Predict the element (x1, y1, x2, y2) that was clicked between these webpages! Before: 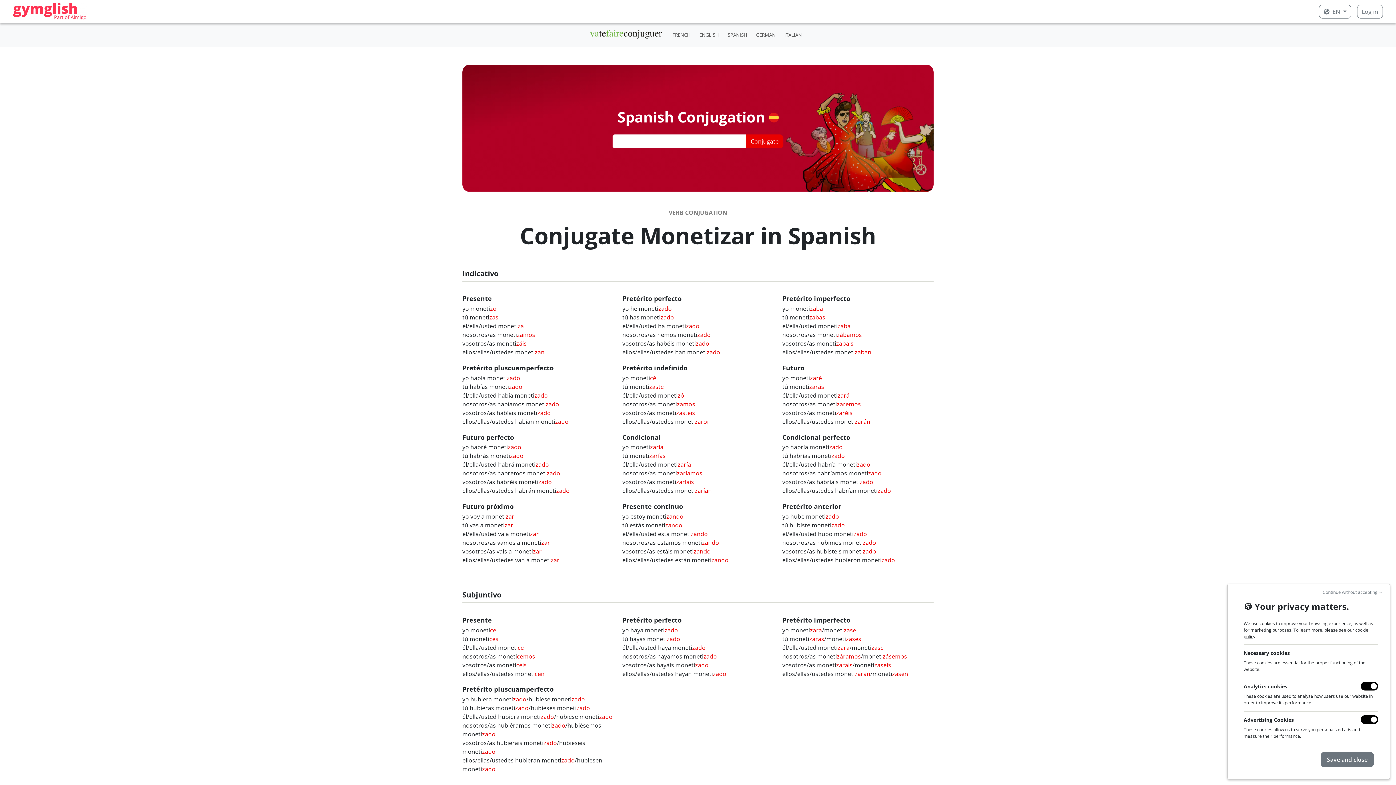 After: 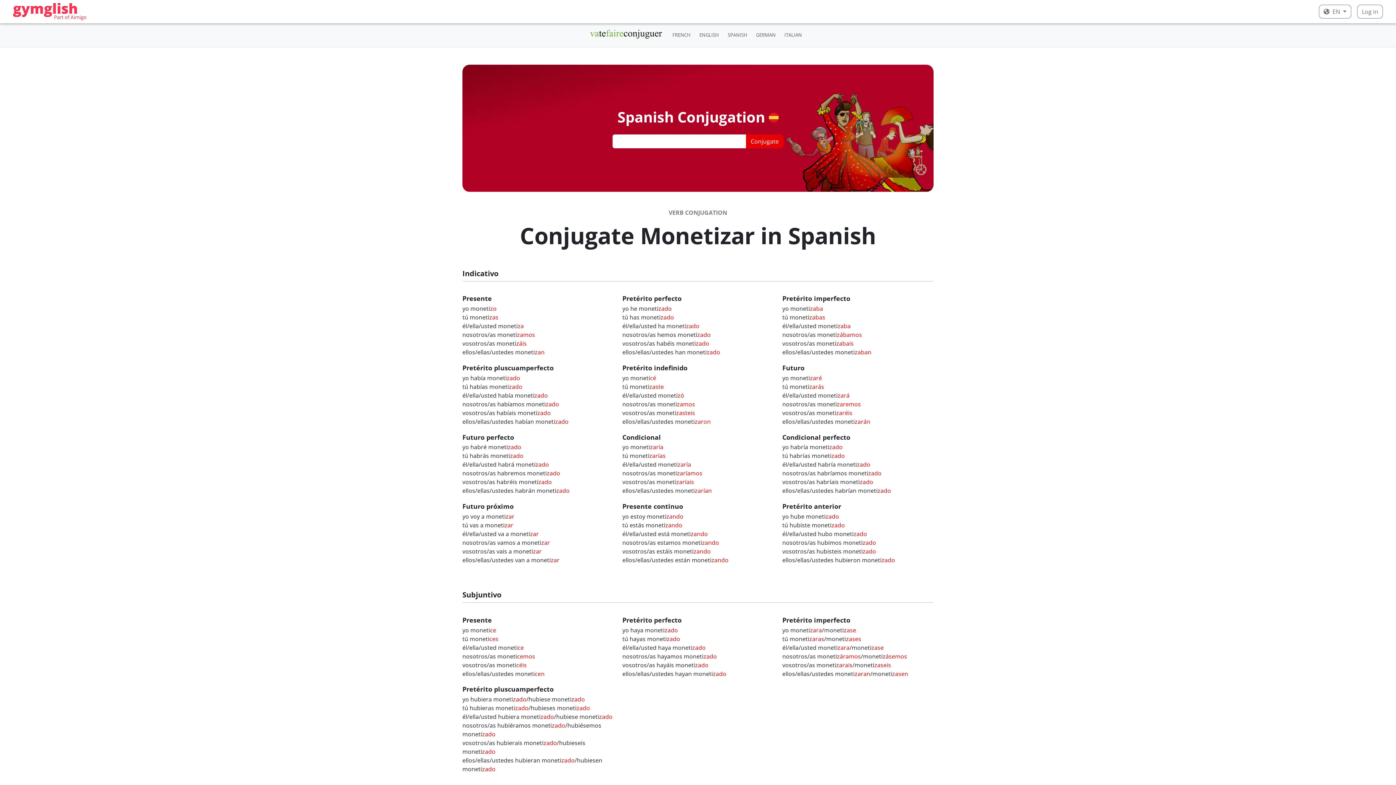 Action: bbox: (1319, 587, 1387, 598) label: Continue without accepting →